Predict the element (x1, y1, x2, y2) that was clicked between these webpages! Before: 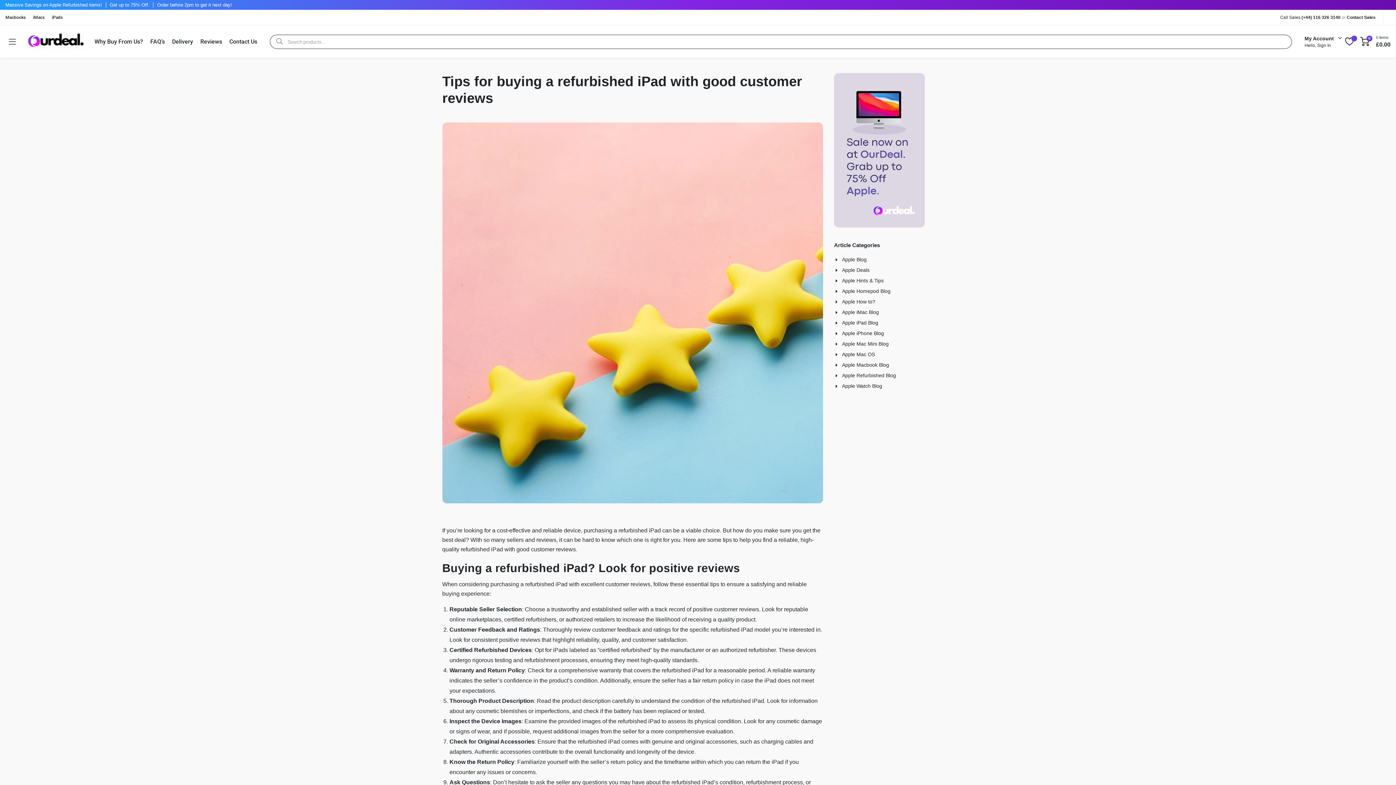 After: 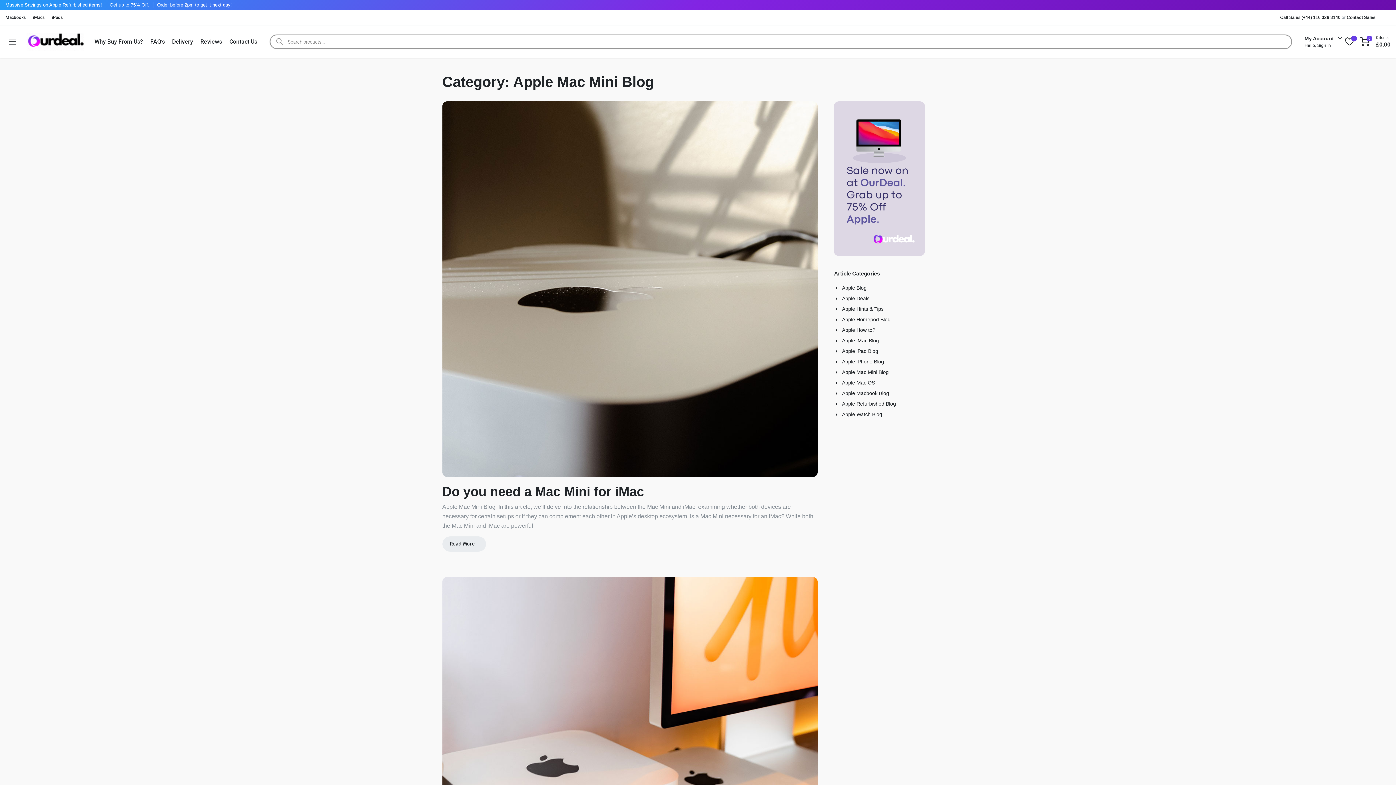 Action: bbox: (834, 340, 888, 347) label: Apple Mac Mini Blog